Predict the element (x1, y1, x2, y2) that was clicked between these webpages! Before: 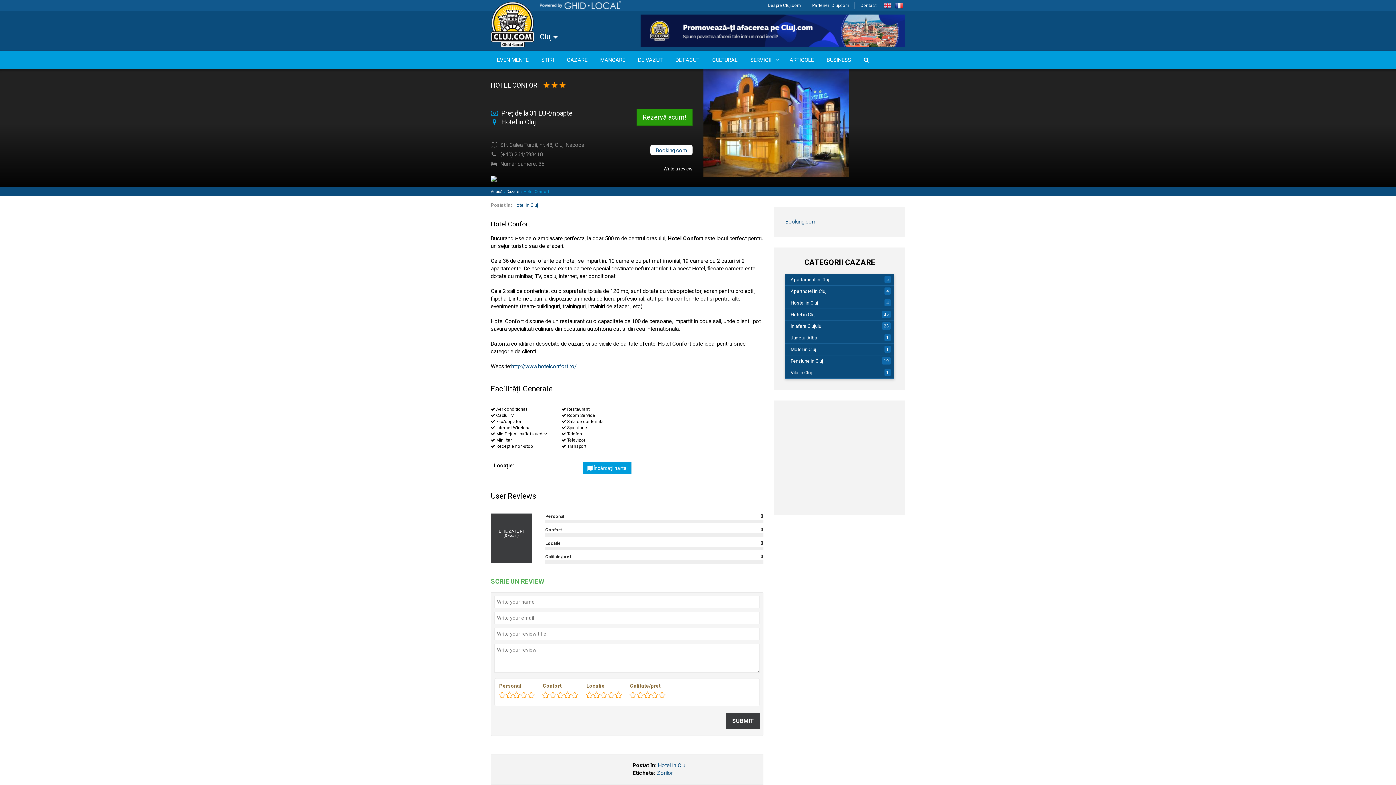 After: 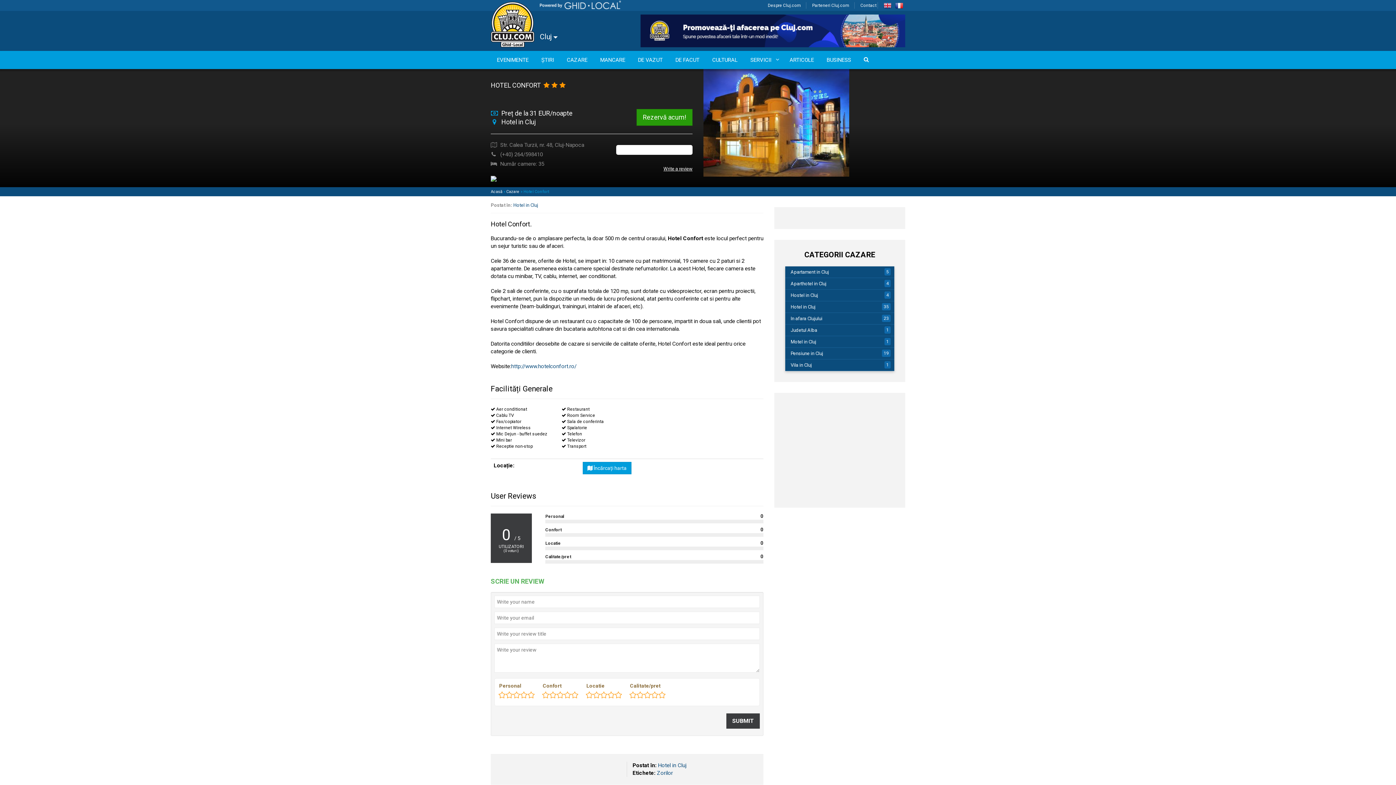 Action: bbox: (640, 27, 905, 33)